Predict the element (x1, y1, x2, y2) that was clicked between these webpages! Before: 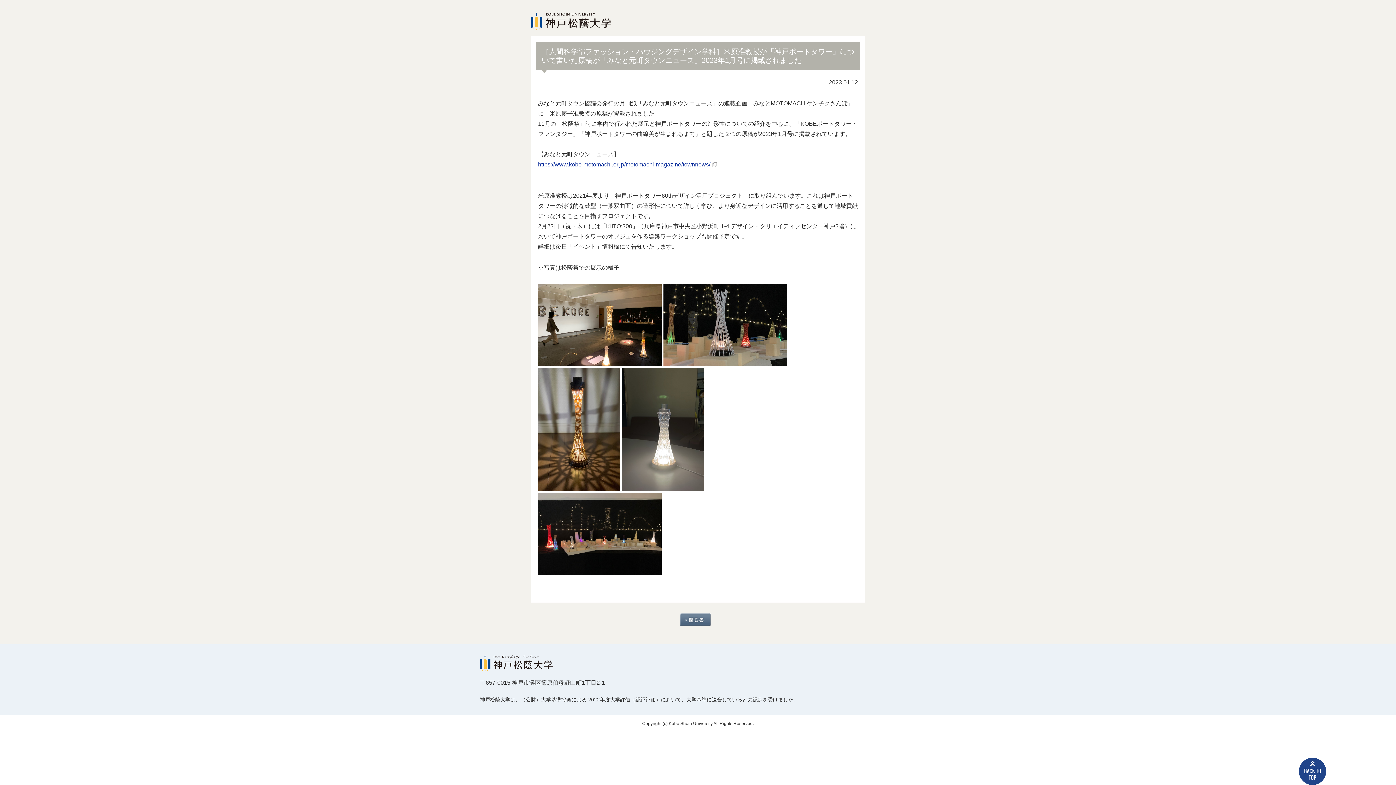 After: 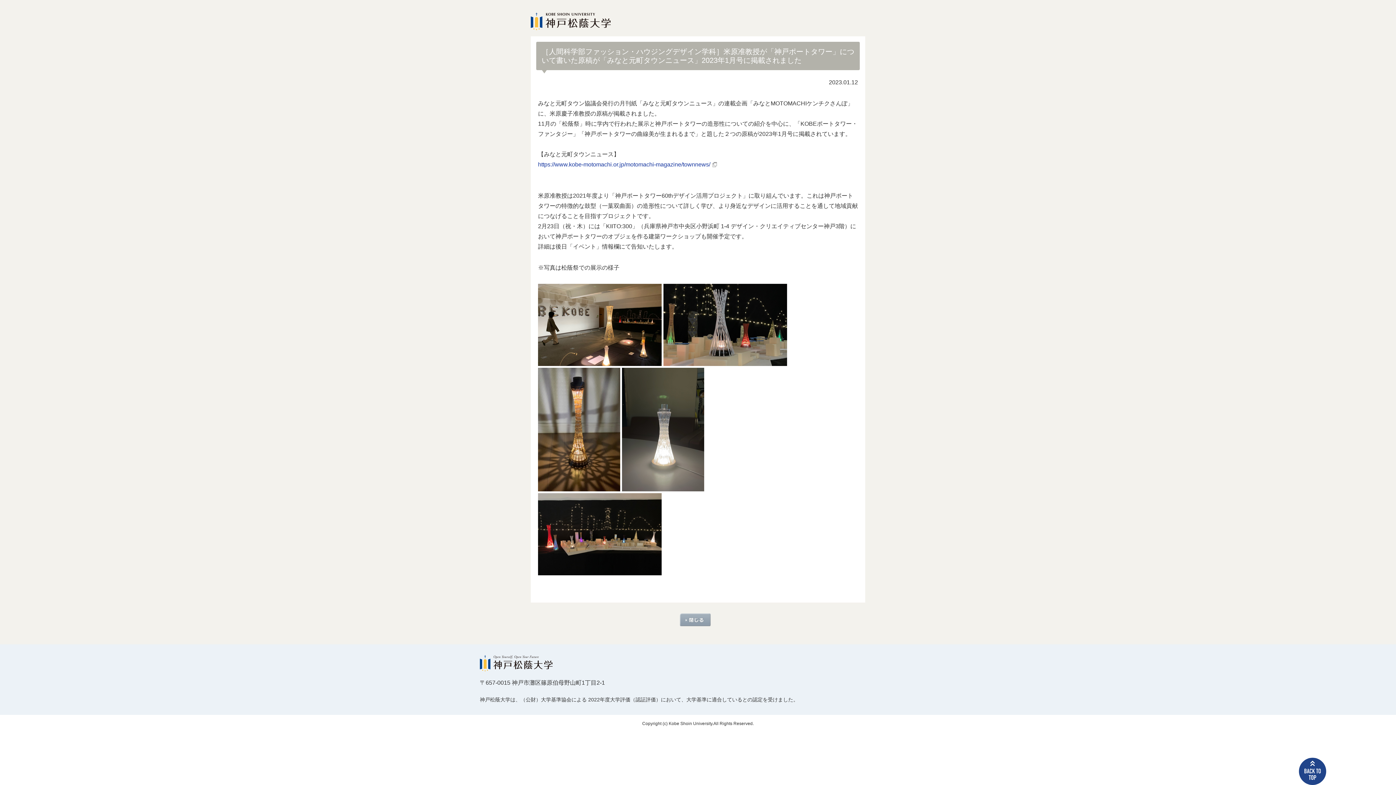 Action: bbox: (680, 618, 710, 624)